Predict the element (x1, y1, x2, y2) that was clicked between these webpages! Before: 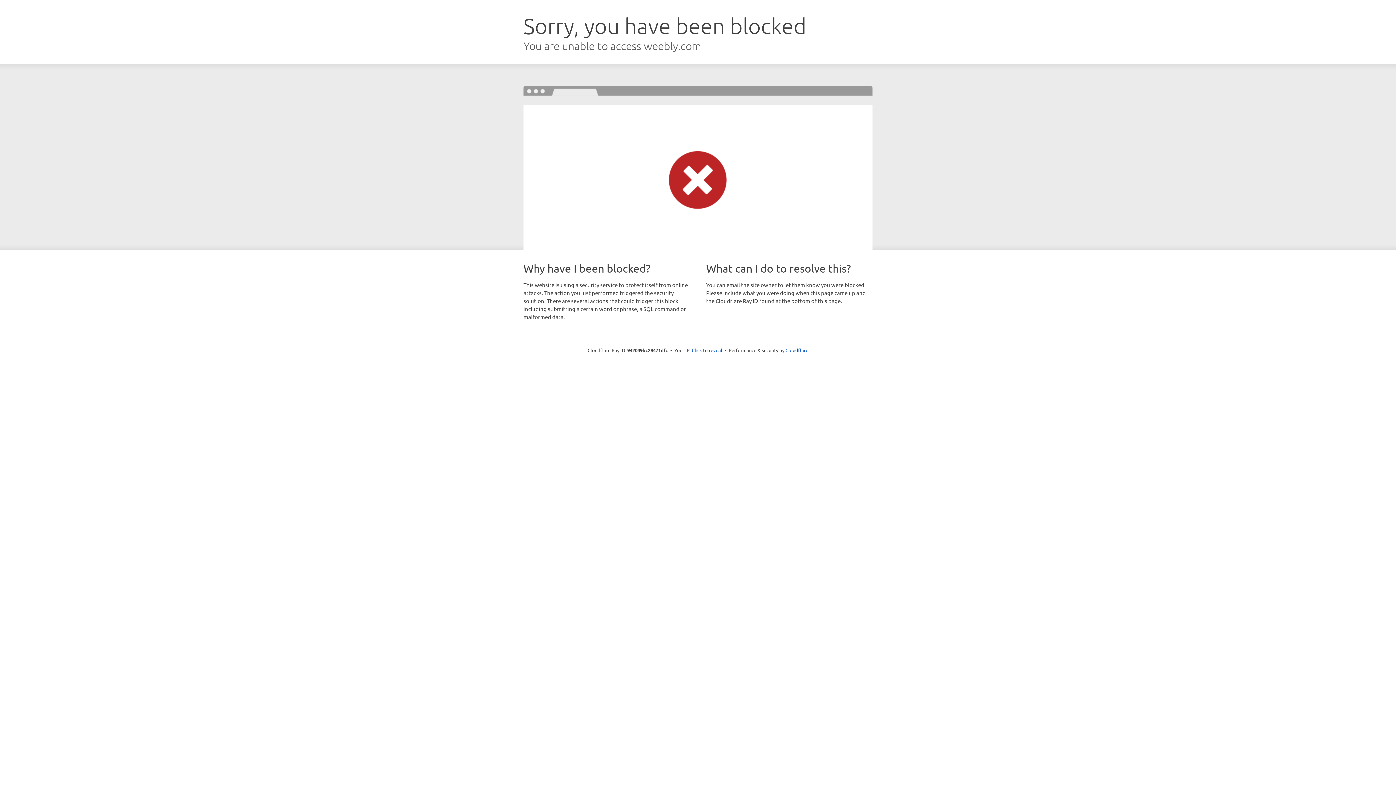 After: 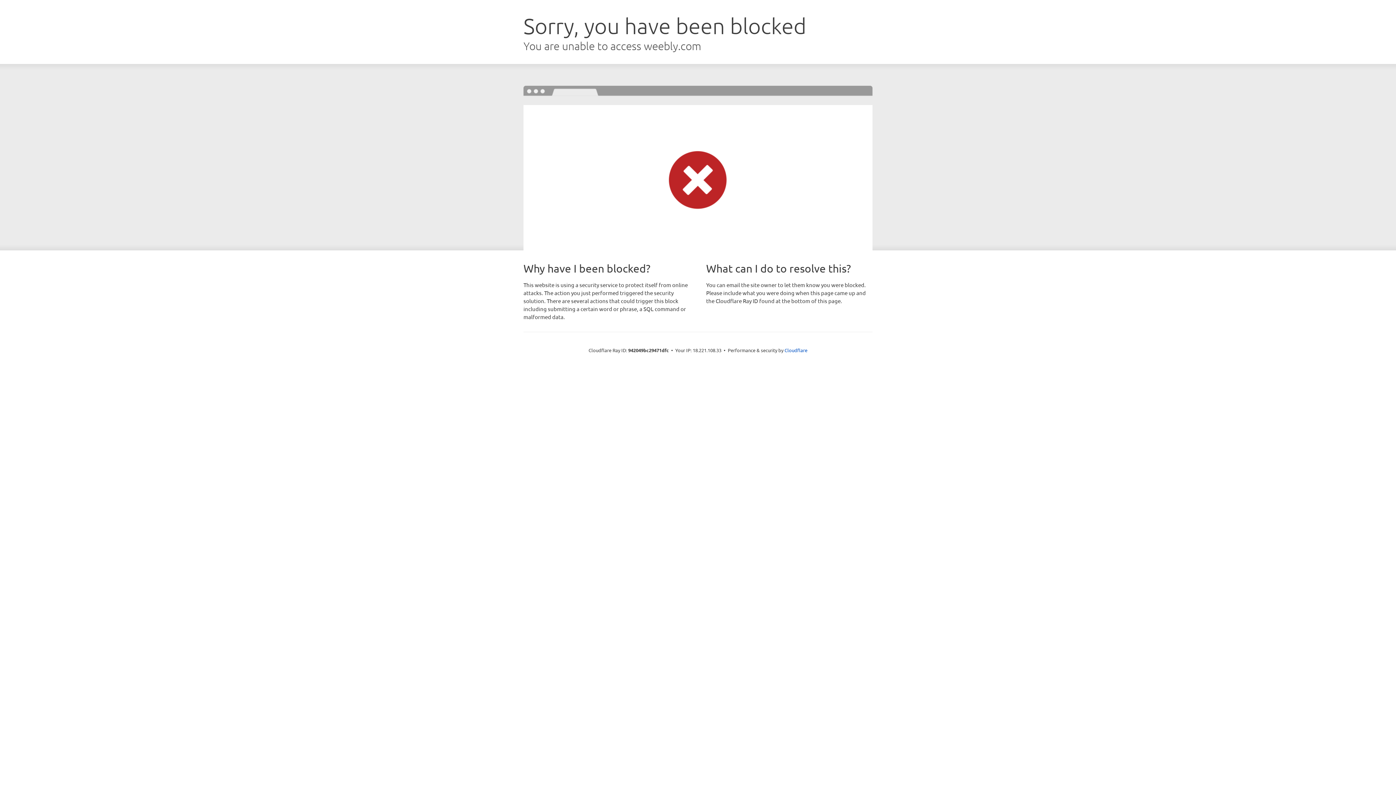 Action: label: Click to reveal bbox: (692, 346, 722, 353)